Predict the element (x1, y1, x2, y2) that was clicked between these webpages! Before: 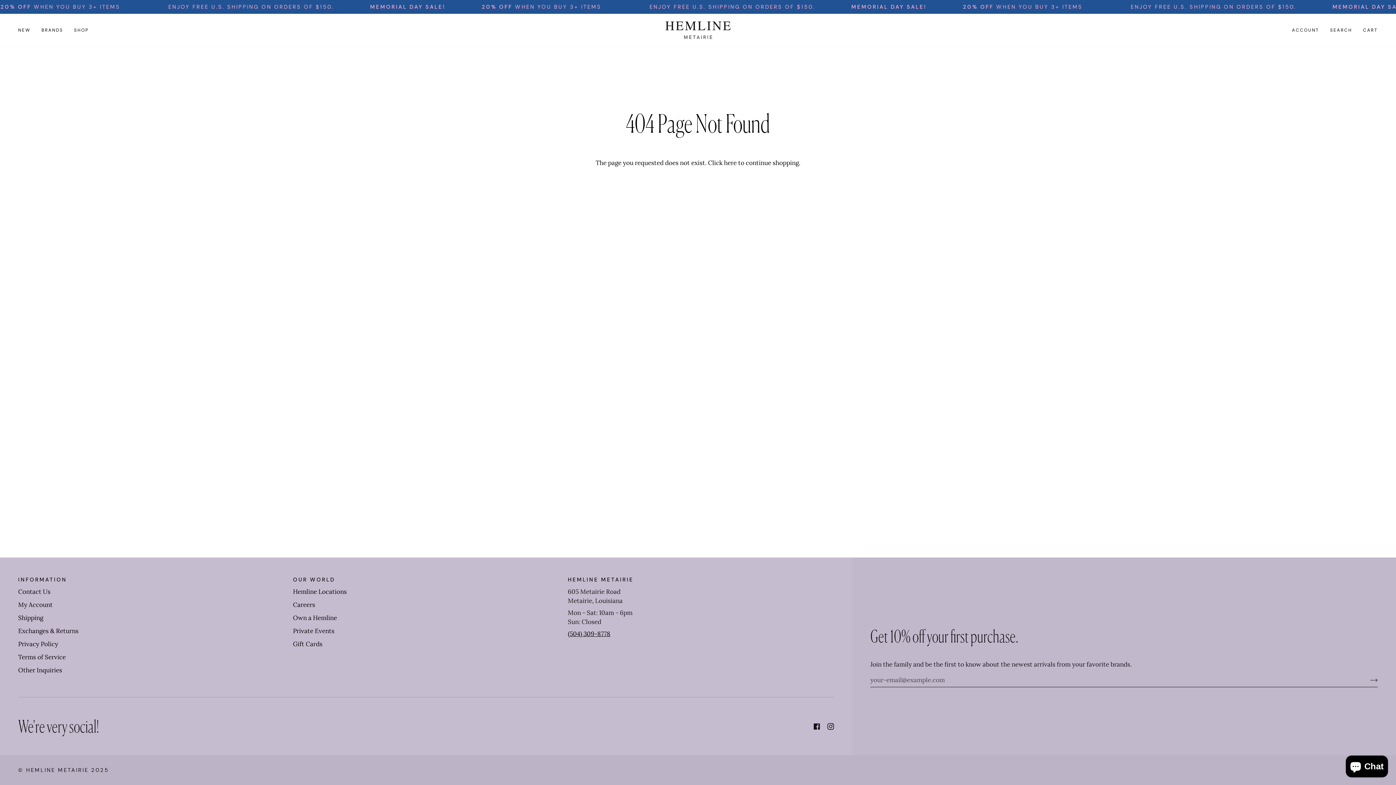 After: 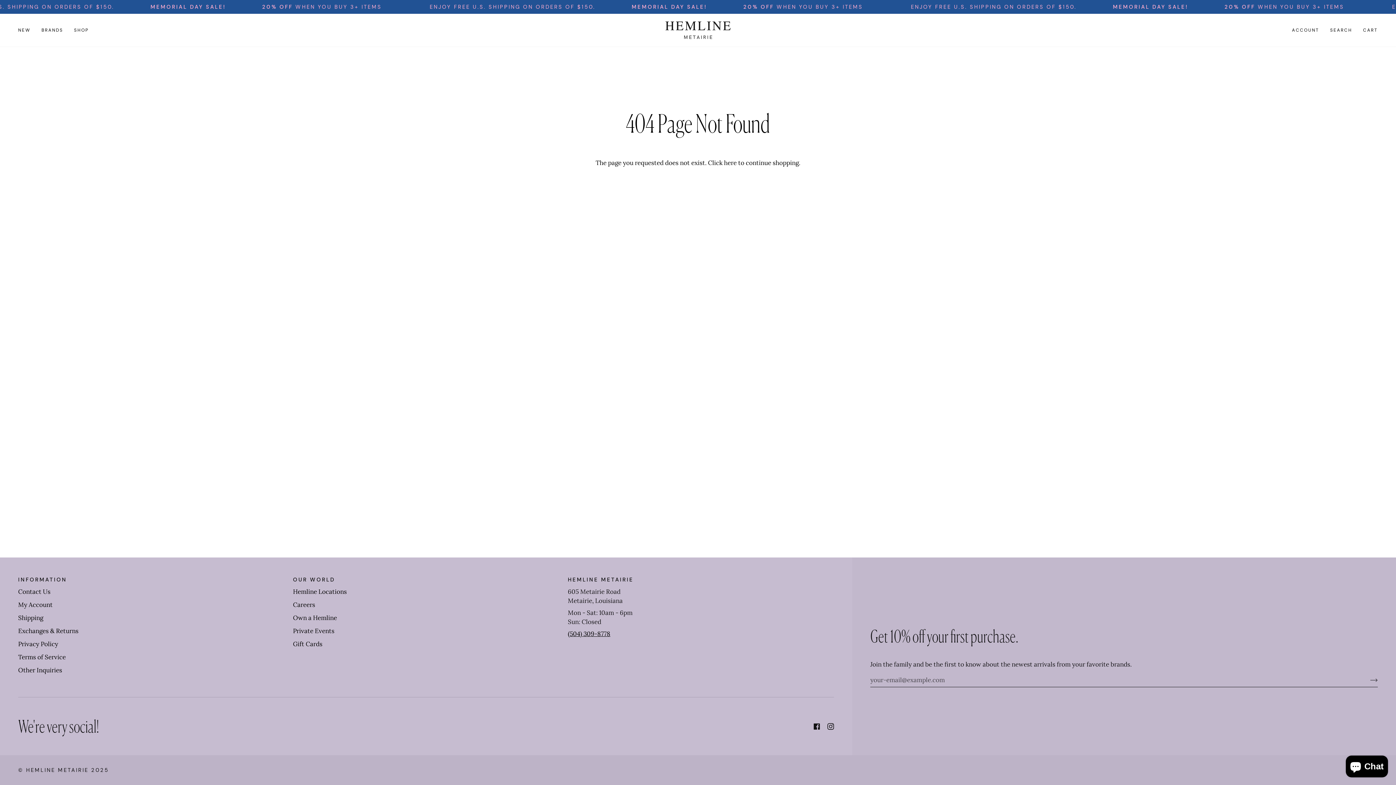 Action: bbox: (18, 576, 284, 587) label: Footer 1